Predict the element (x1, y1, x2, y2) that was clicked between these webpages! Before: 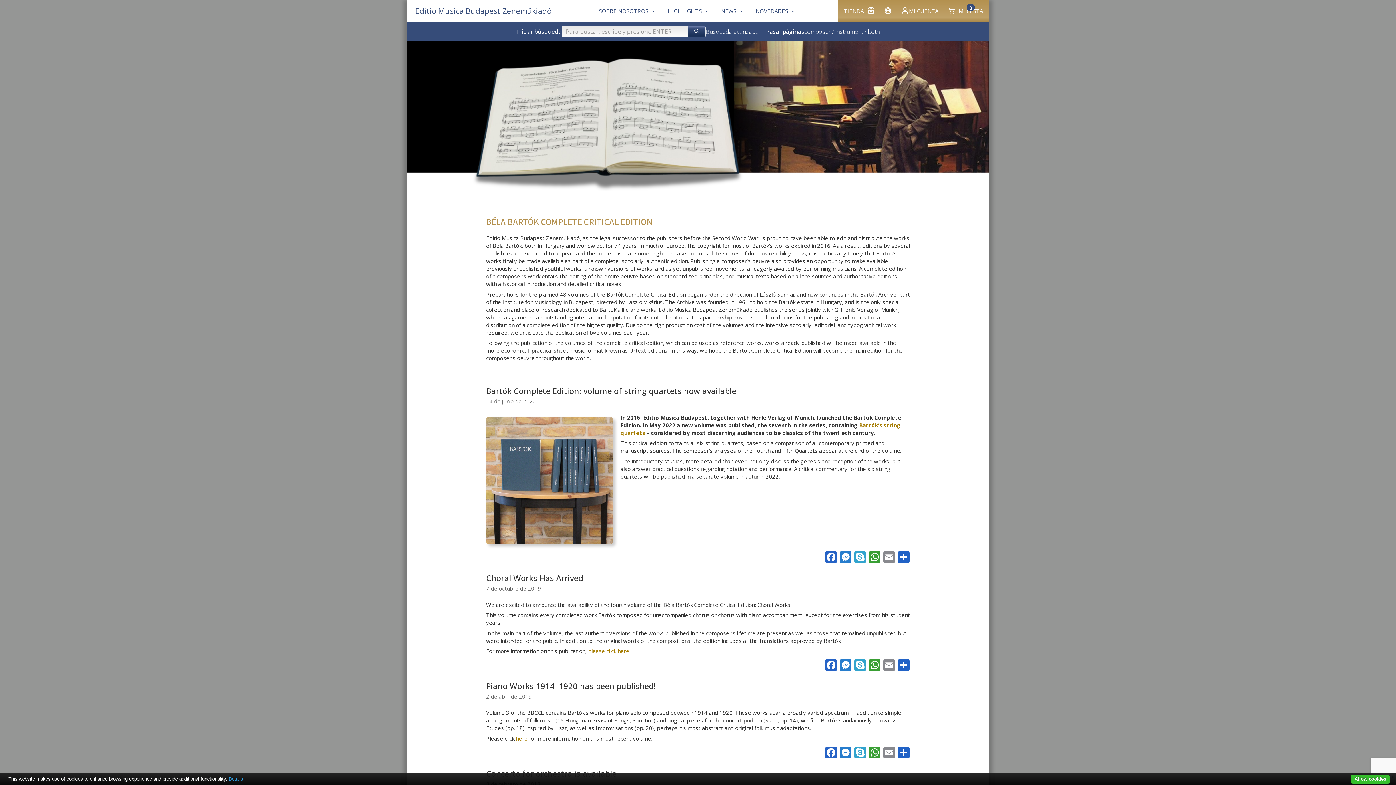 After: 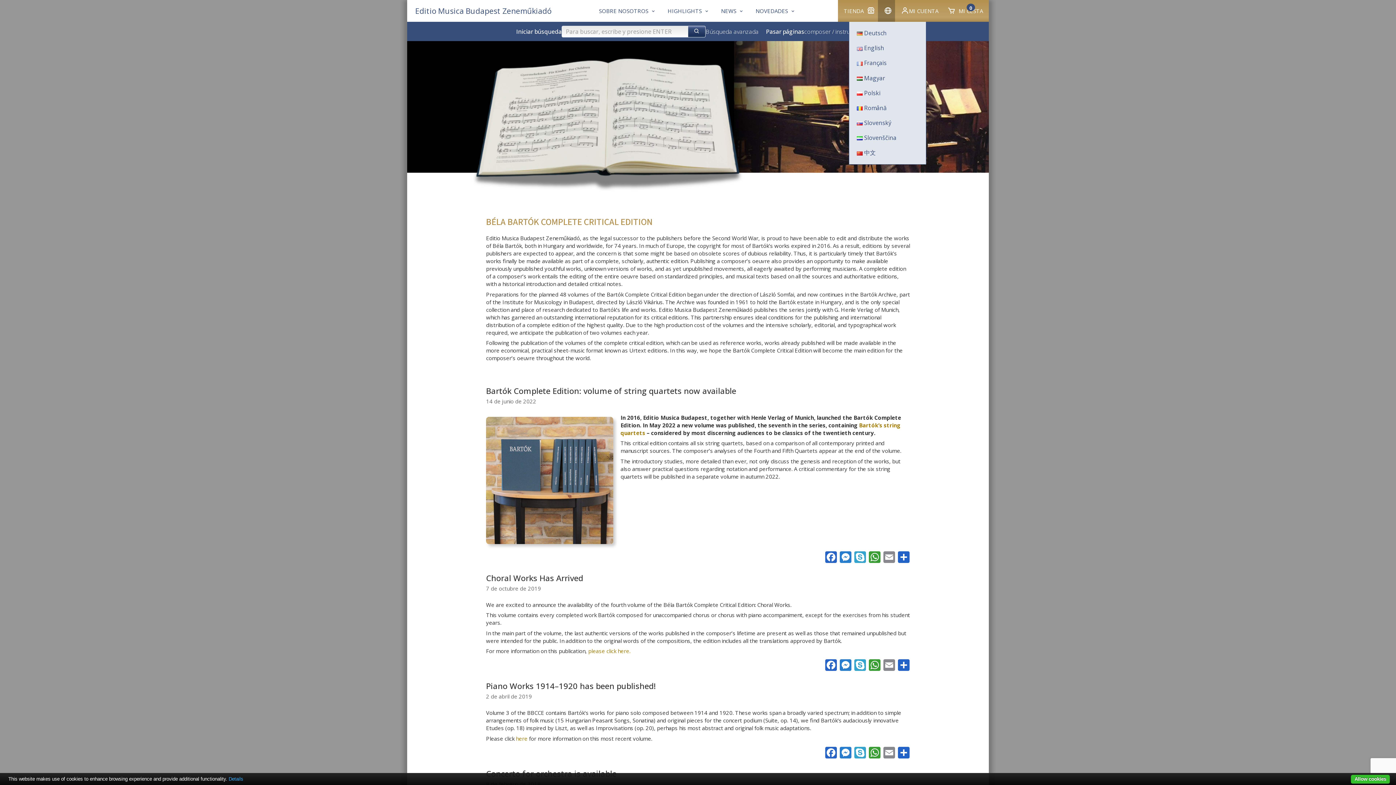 Action: bbox: (878, 0, 895, 21)